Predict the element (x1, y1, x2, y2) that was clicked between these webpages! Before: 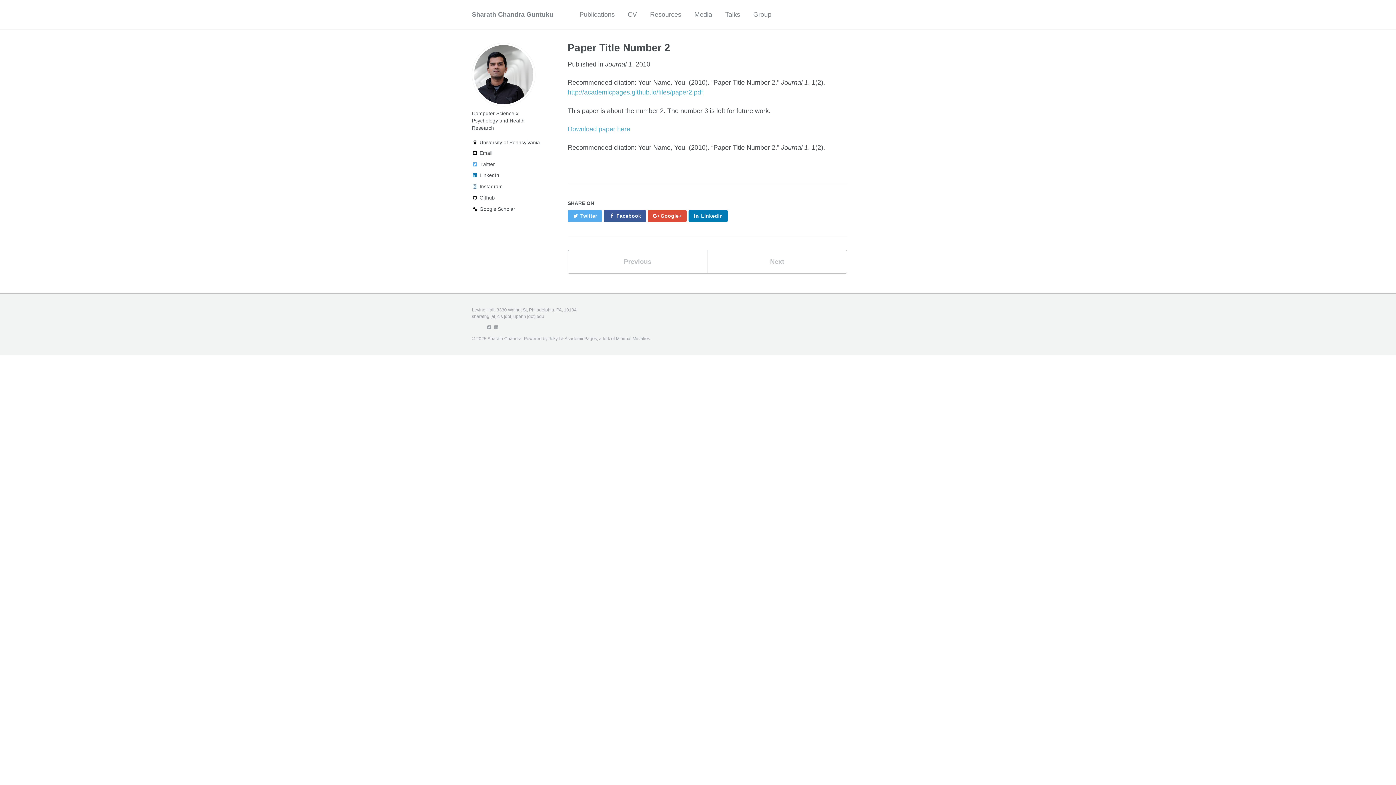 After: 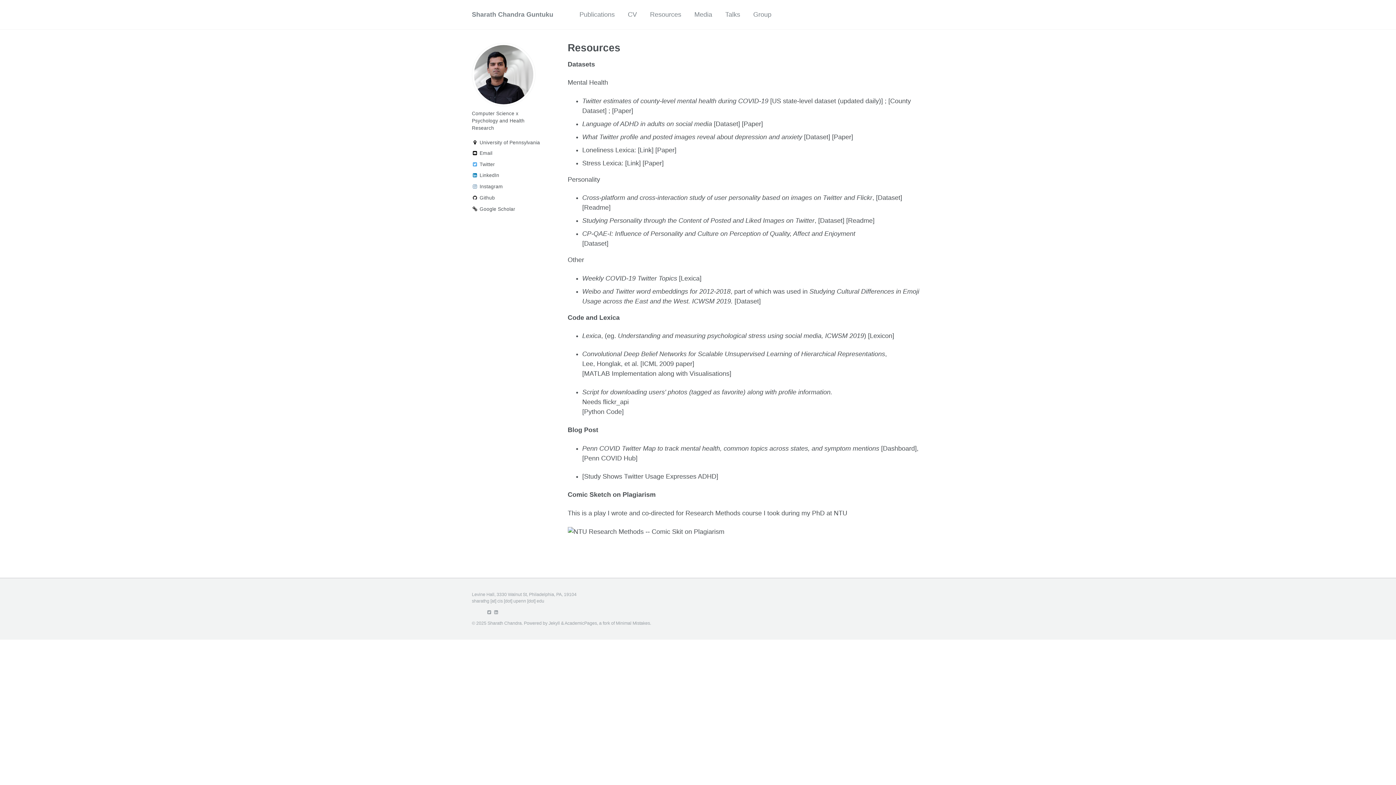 Action: bbox: (650, 6, 681, 22) label: Resources